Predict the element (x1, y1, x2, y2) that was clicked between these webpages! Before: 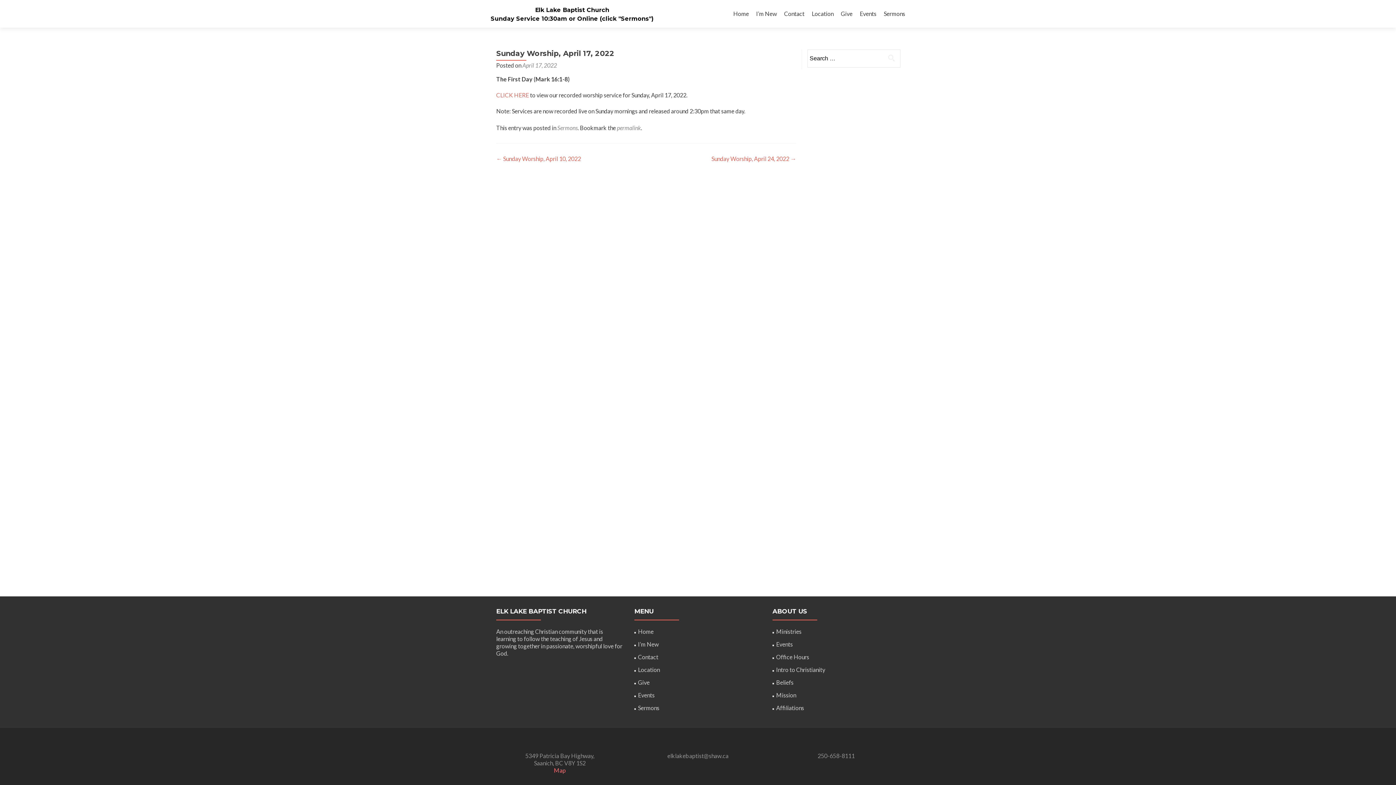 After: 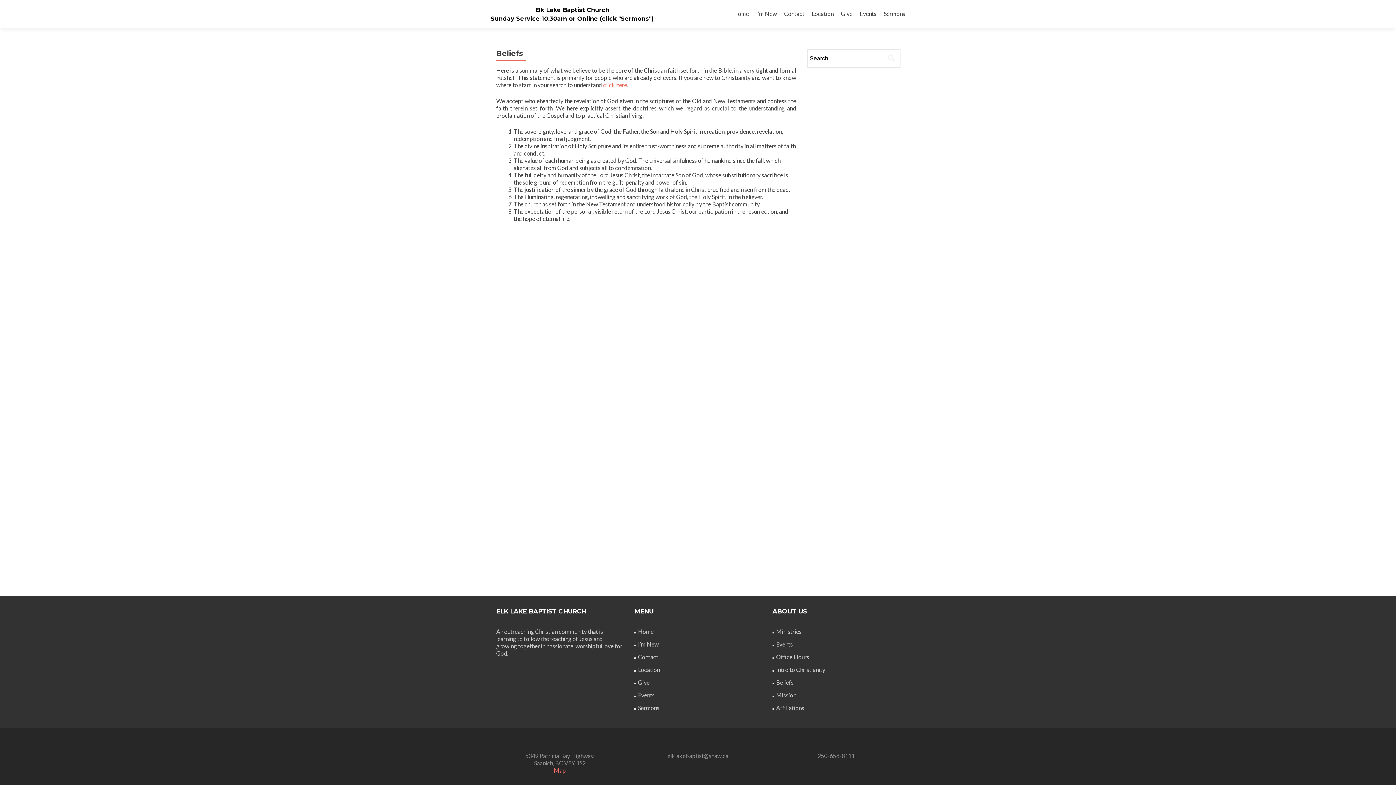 Action: bbox: (776, 679, 793, 686) label: Beliefs